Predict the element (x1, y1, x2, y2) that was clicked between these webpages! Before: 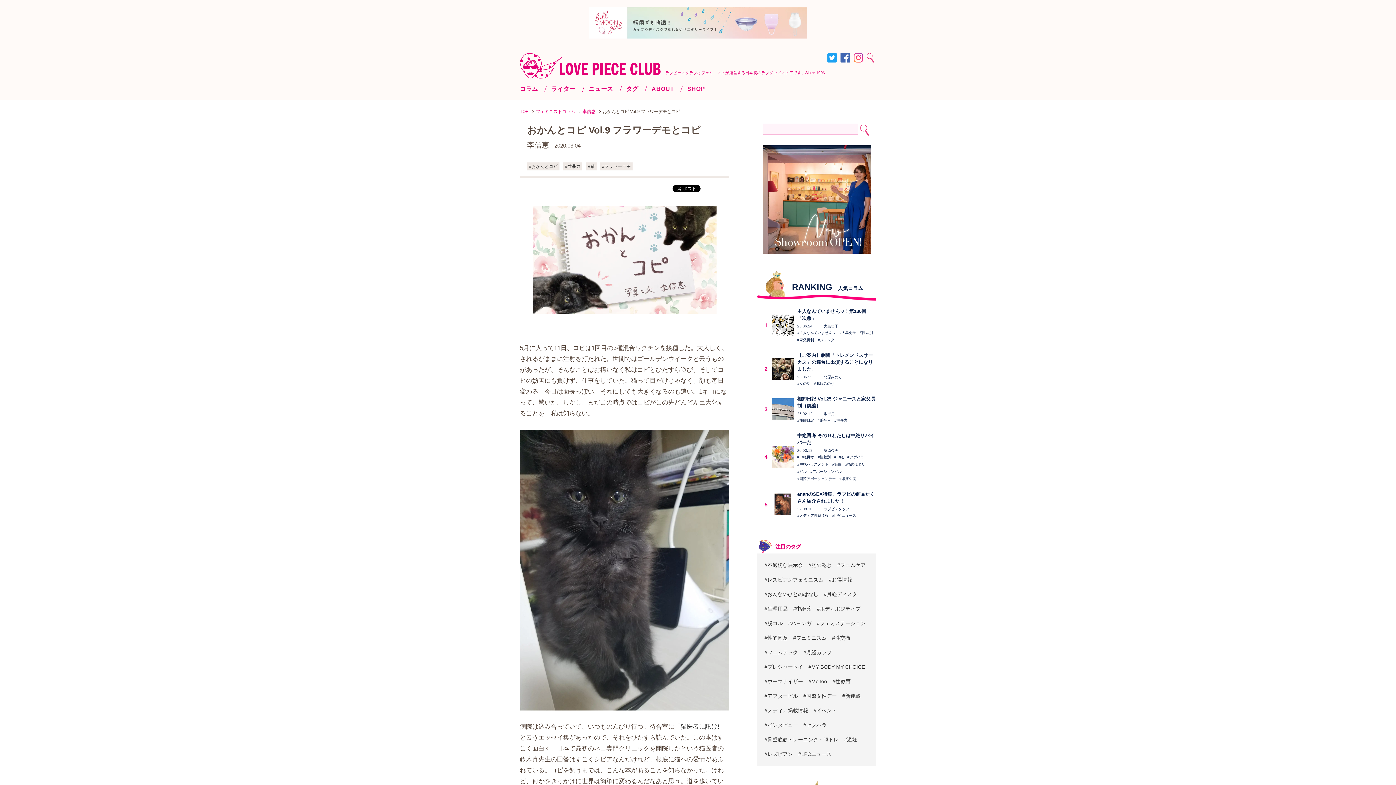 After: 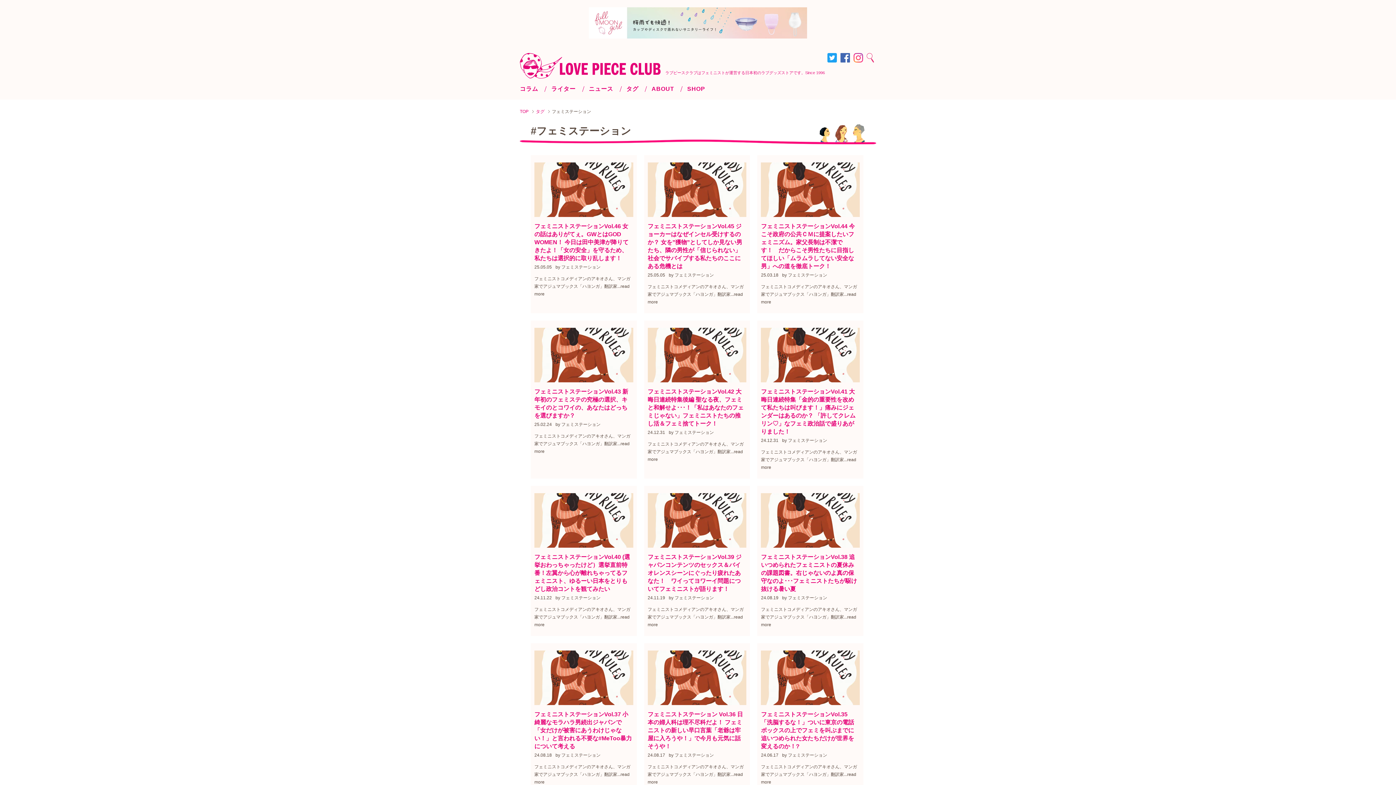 Action: bbox: (817, 620, 865, 626) label: #フェミステーション